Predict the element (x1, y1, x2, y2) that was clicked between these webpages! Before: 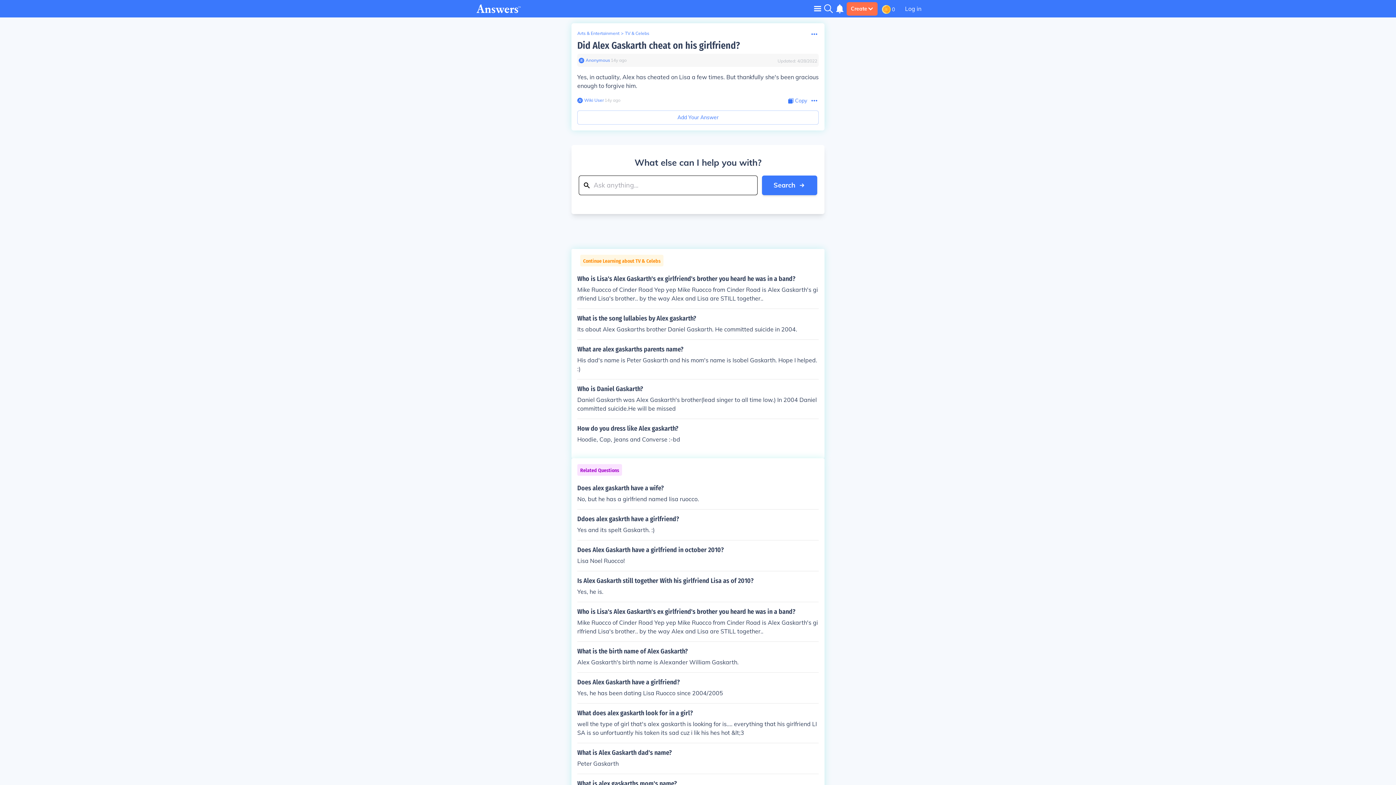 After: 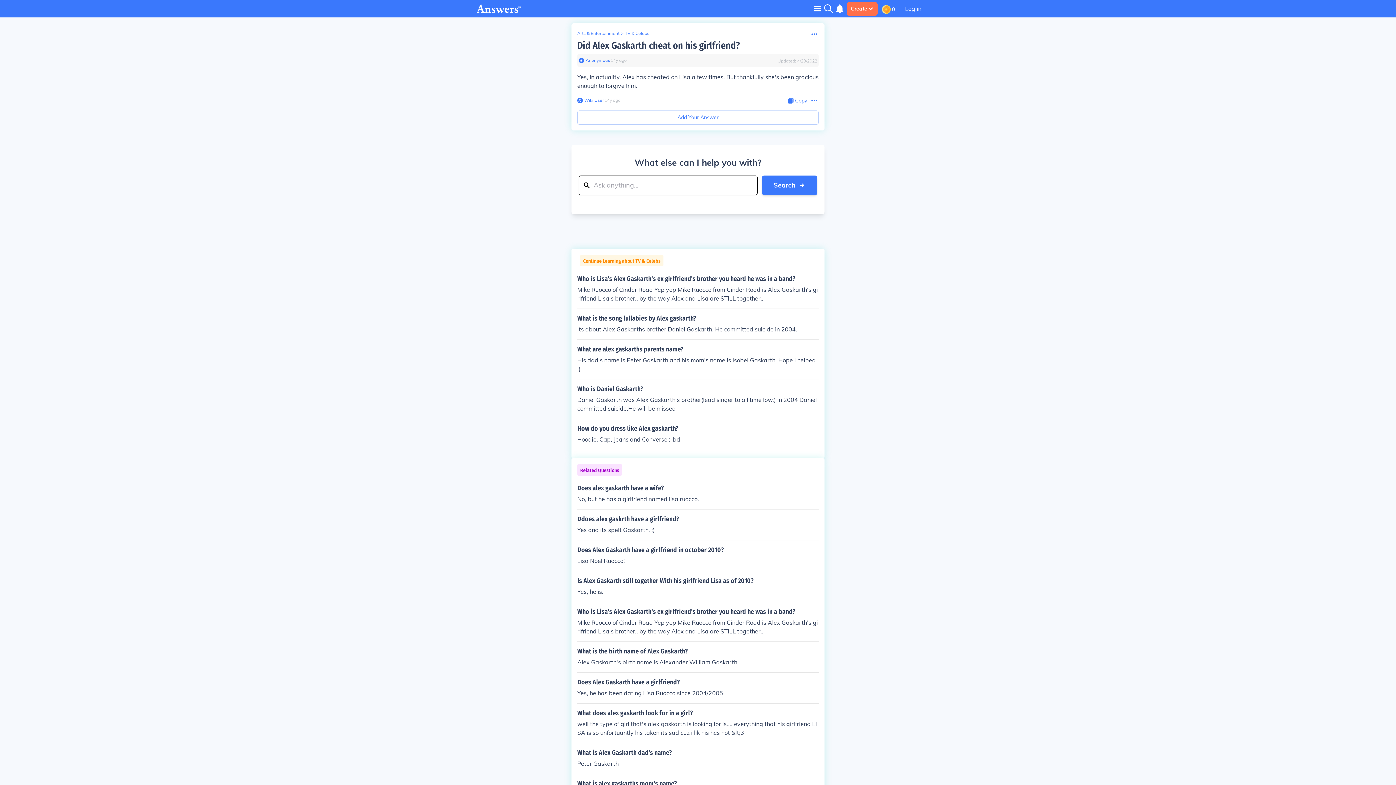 Action: bbox: (577, 40, 740, 51) label: Did Alex Gaskarth cheat on his girlfriend?